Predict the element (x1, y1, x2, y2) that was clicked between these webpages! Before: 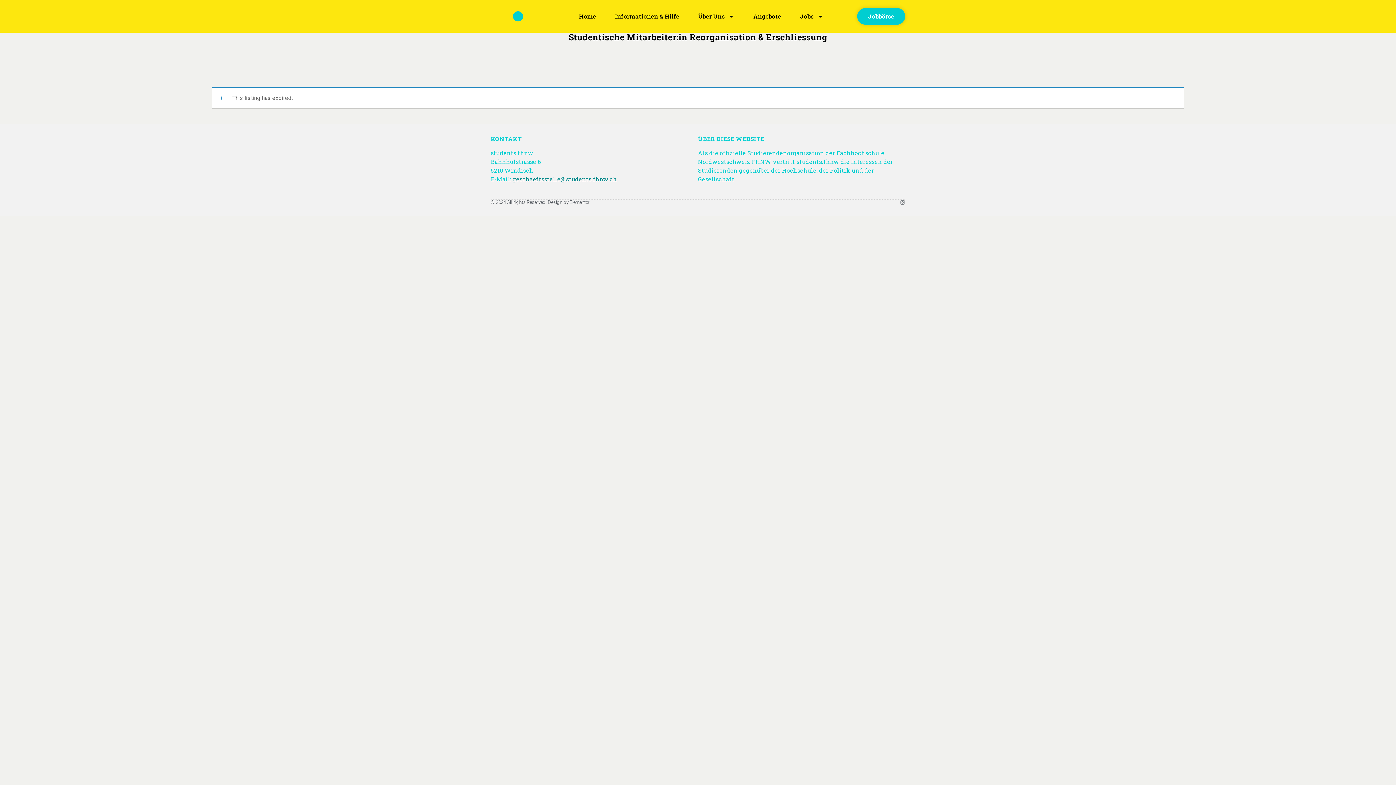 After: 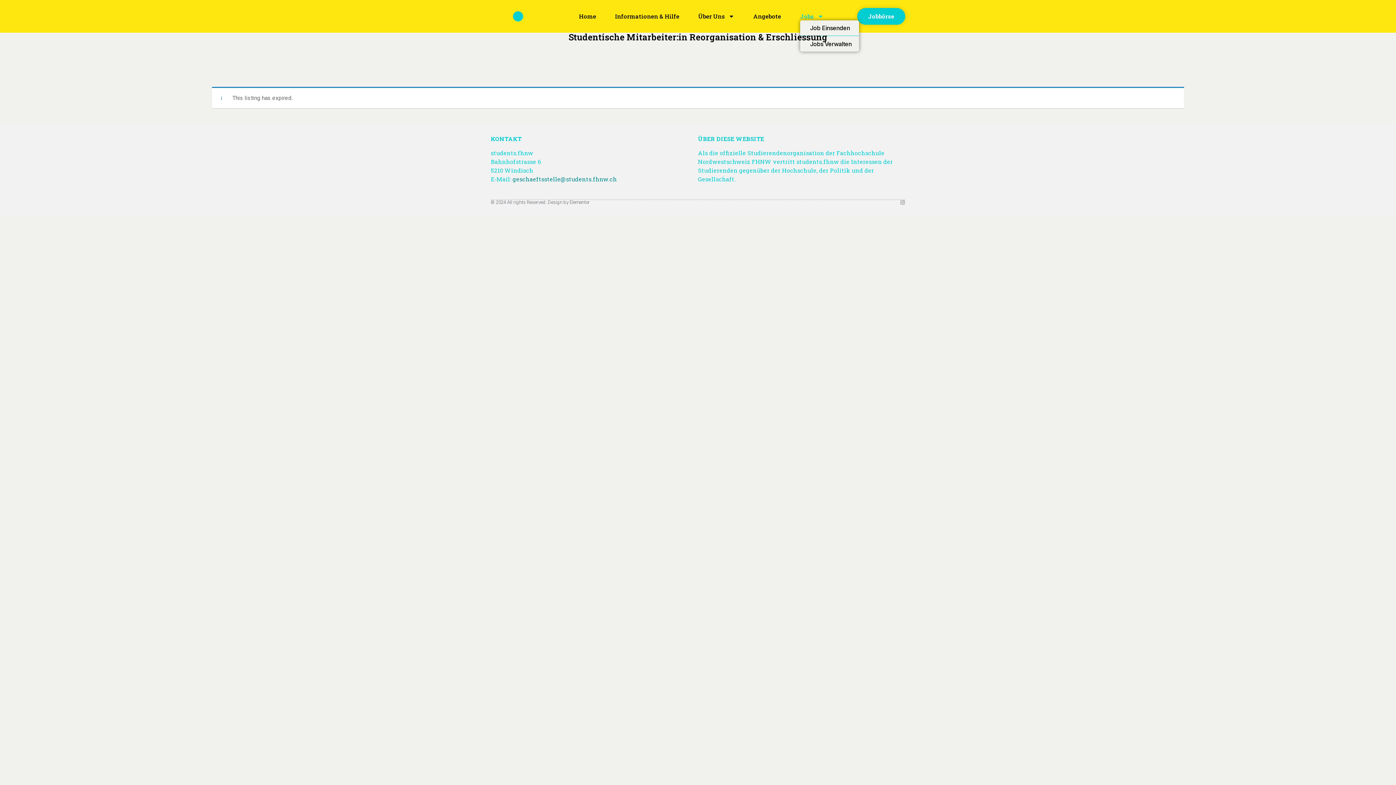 Action: bbox: (800, 12, 823, 20) label: Jobs